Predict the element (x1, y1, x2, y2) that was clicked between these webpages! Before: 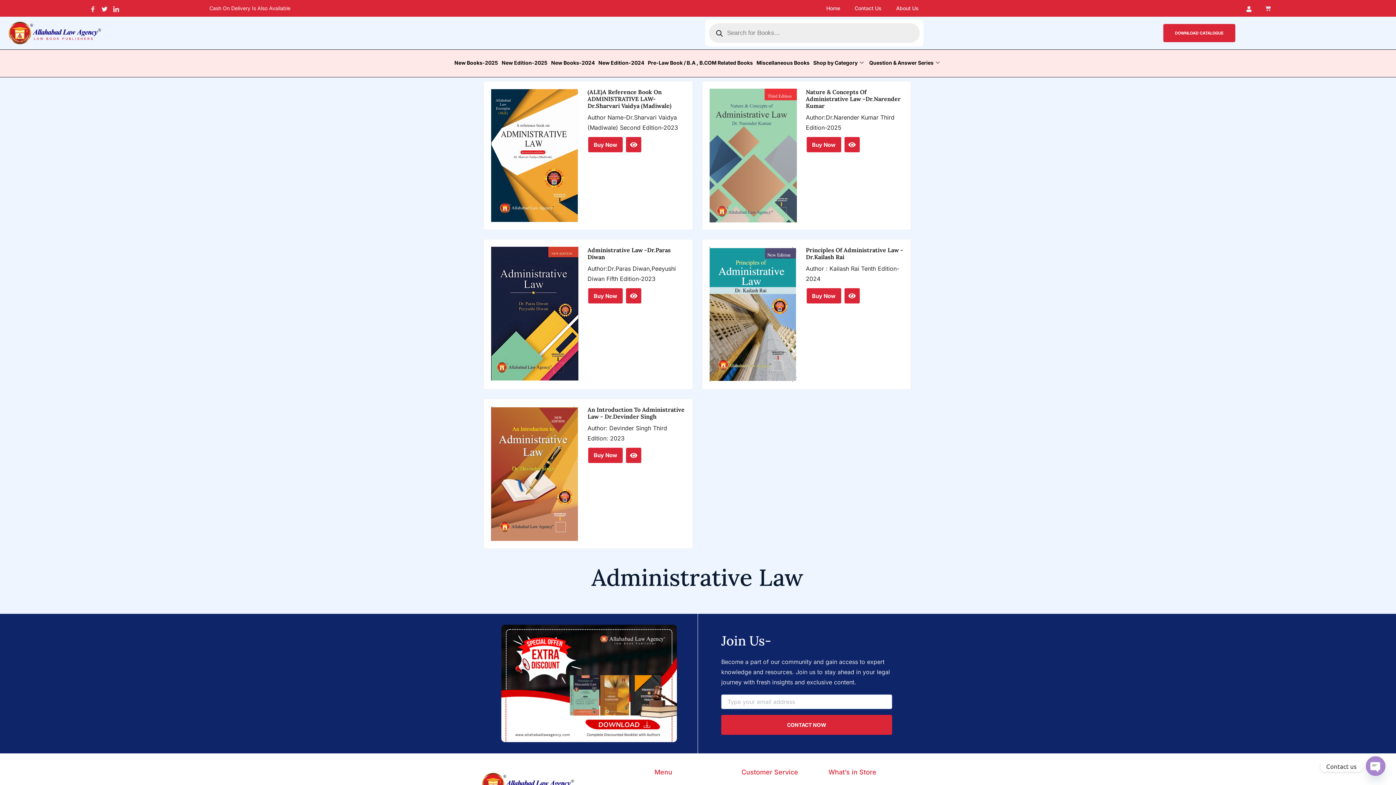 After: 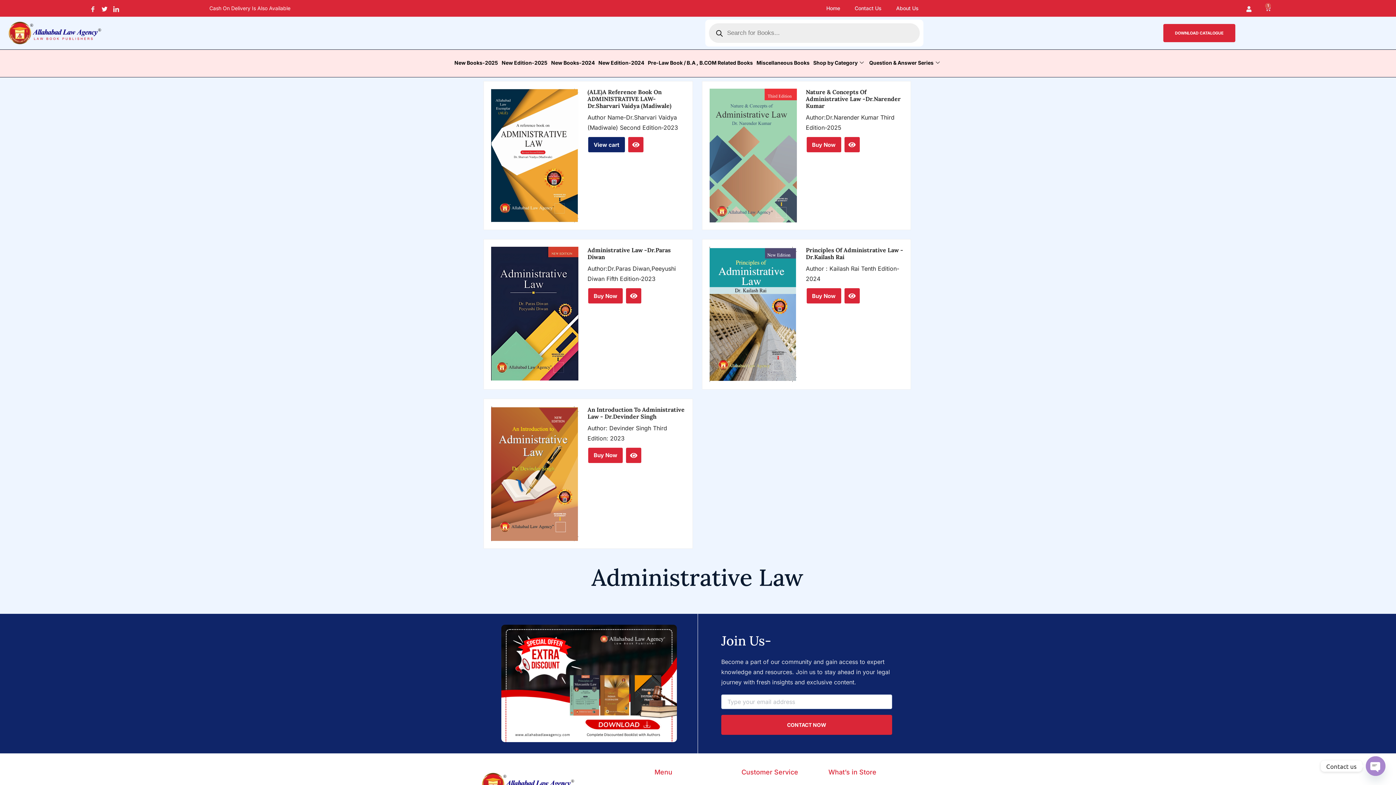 Action: bbox: (588, 137, 622, 152) label: Add to cart: “(ALE)A Reference Book On ADMINISTRATIVE LAW-Dr.Sharvari Vaidya (Madiwale)”